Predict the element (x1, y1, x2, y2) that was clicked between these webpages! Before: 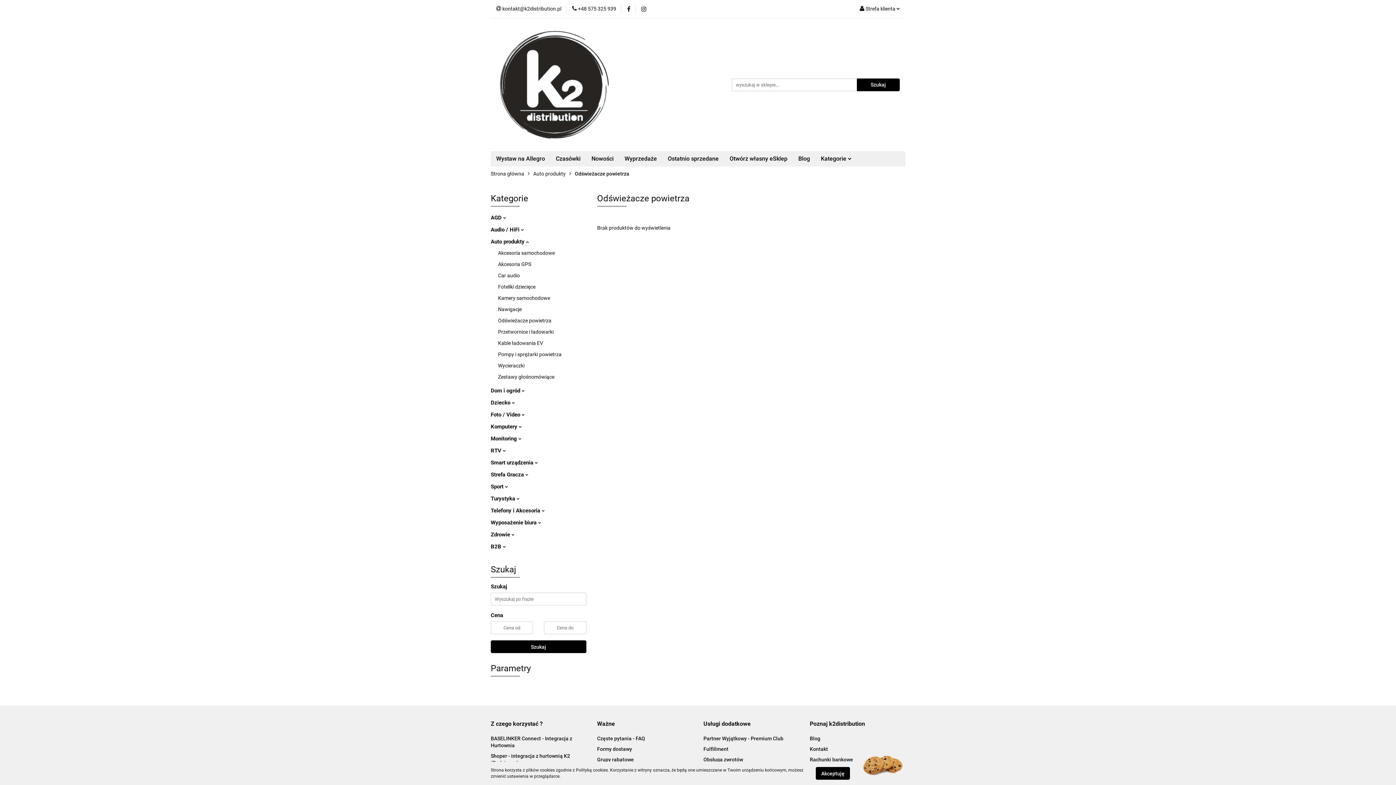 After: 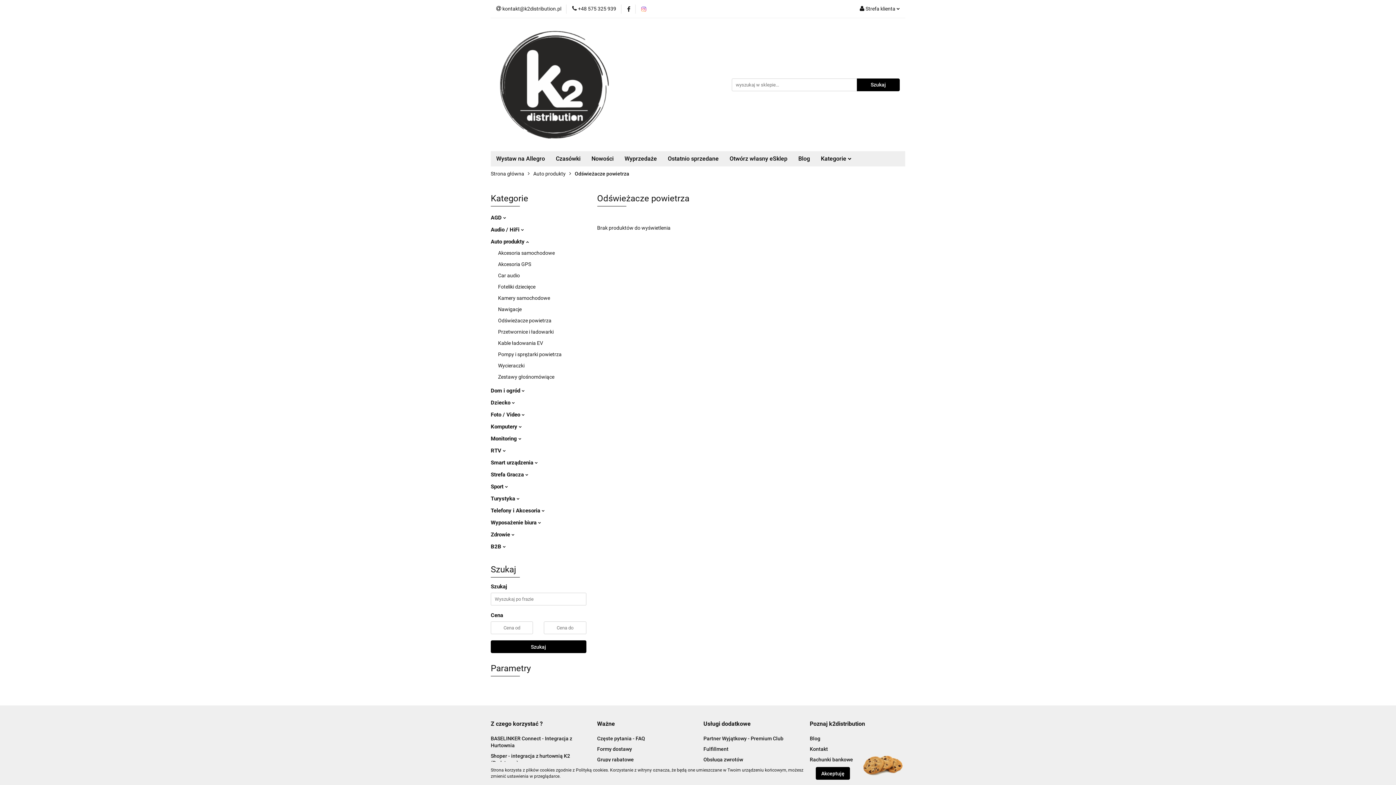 Action: bbox: (641, 6, 646, 11)